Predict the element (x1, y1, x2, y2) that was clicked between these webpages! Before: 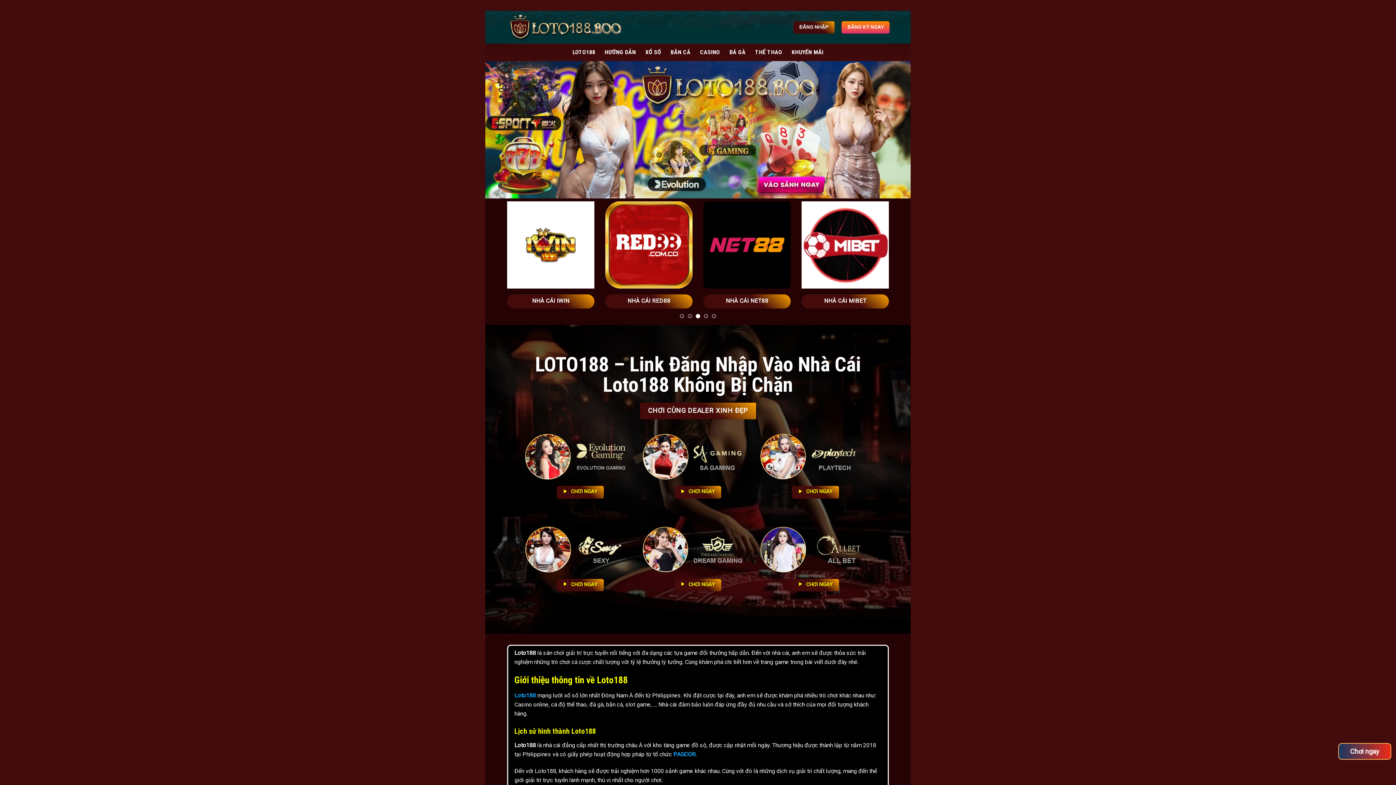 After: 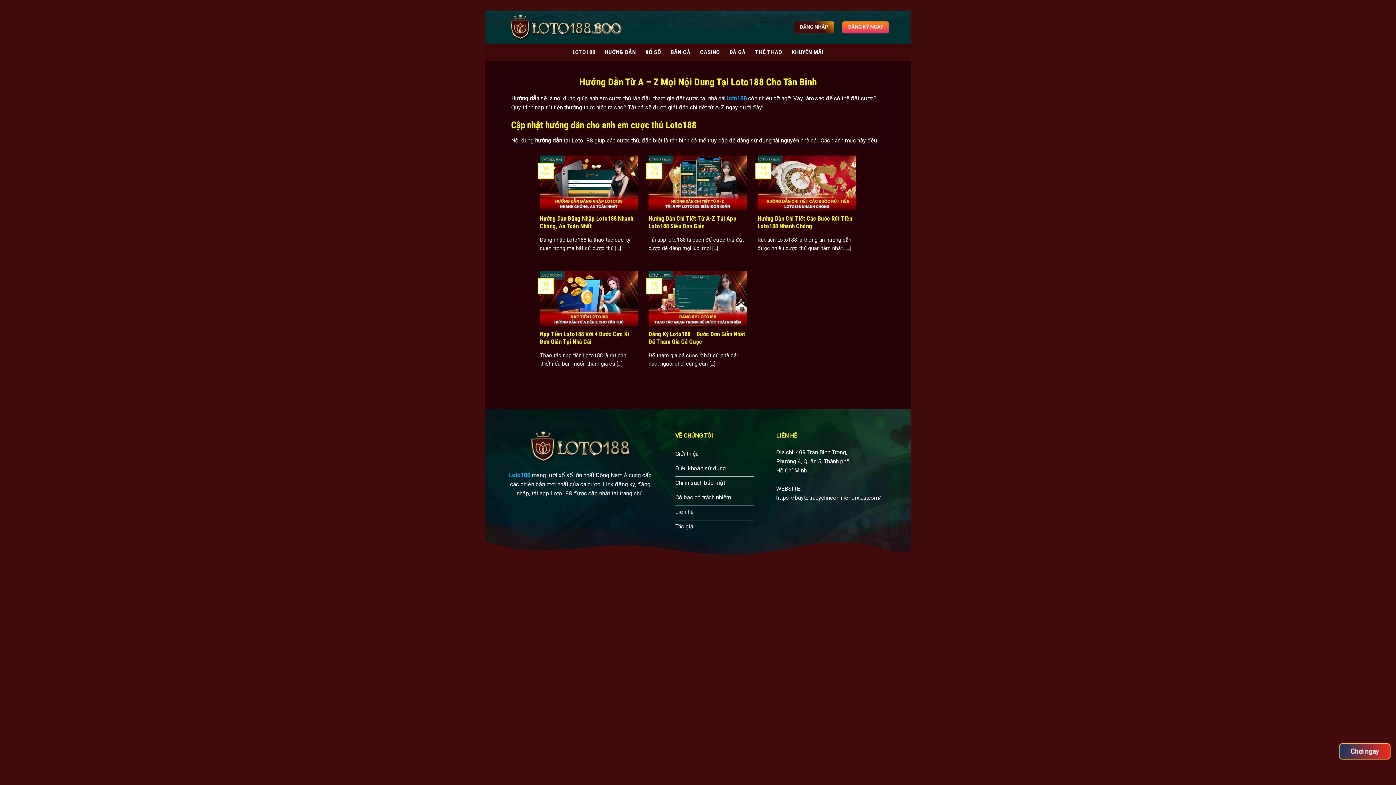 Action: bbox: (604, 45, 636, 58) label: HƯỚNG DẪN